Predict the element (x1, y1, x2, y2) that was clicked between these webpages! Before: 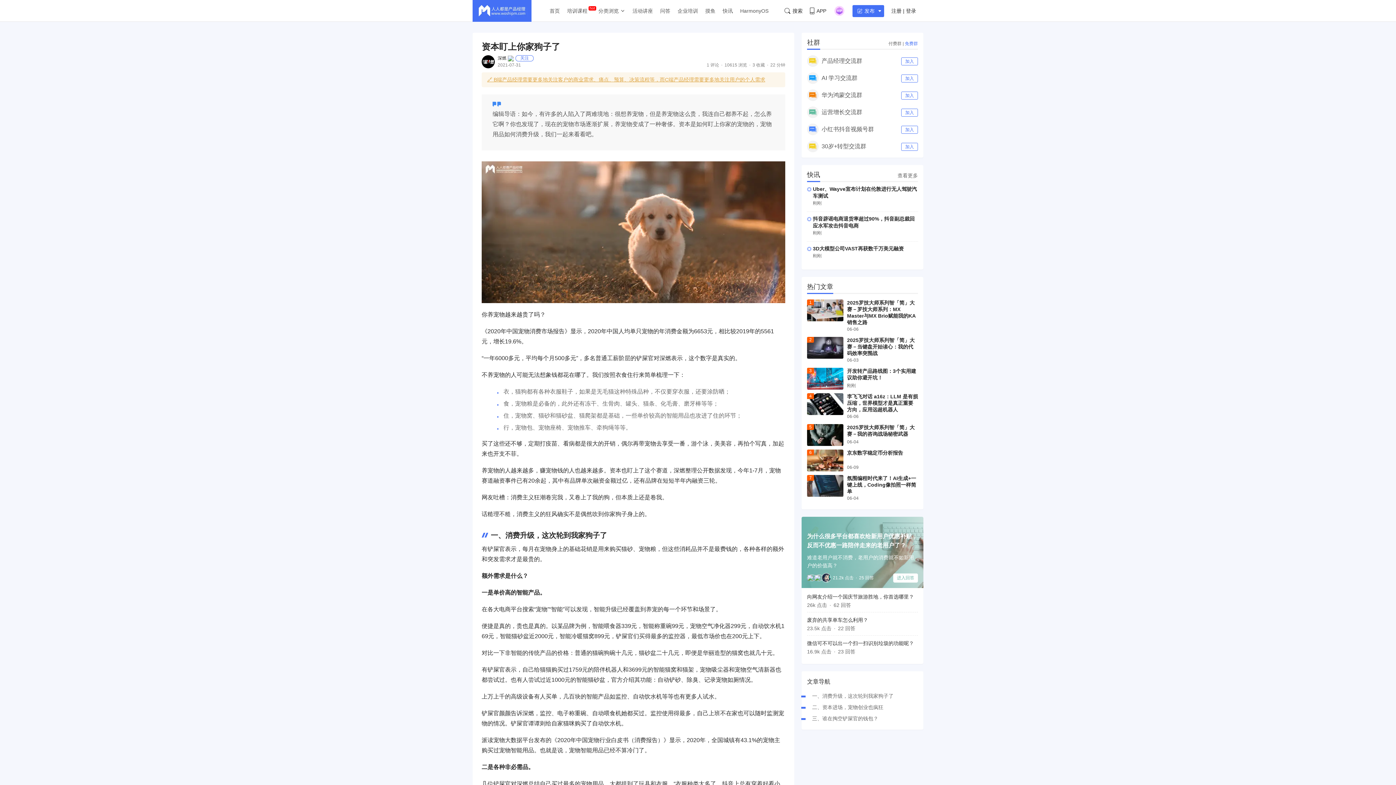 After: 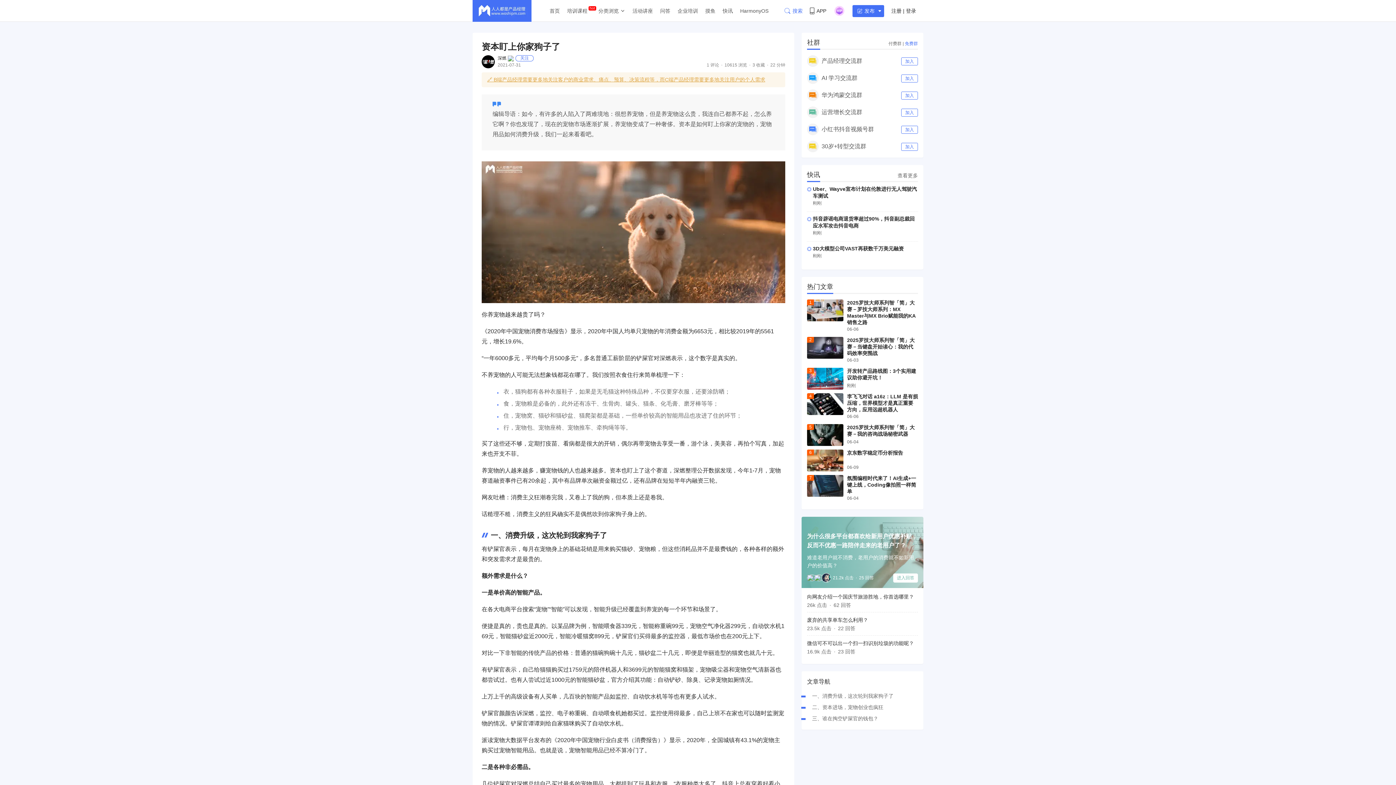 Action: bbox: (784, 0, 802, 21) label: 搜索